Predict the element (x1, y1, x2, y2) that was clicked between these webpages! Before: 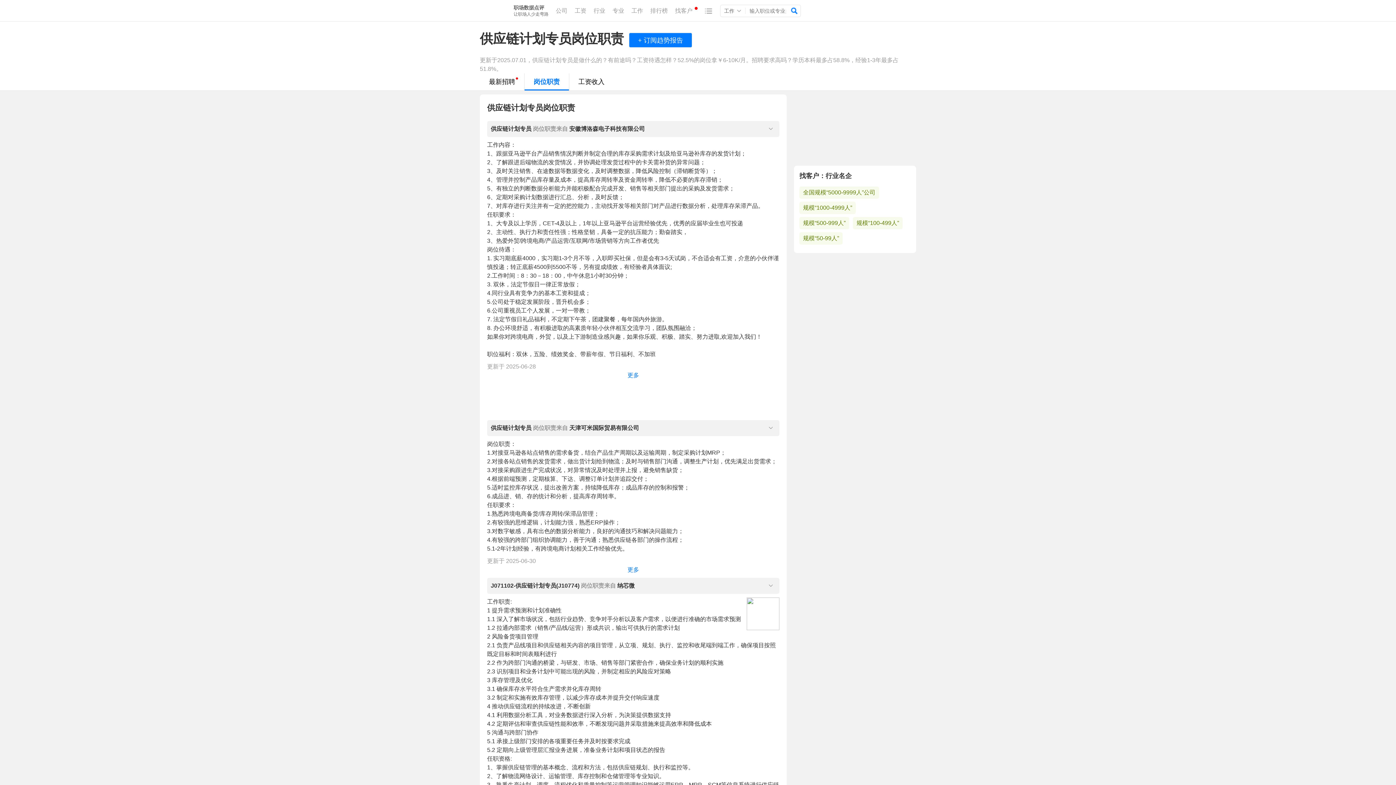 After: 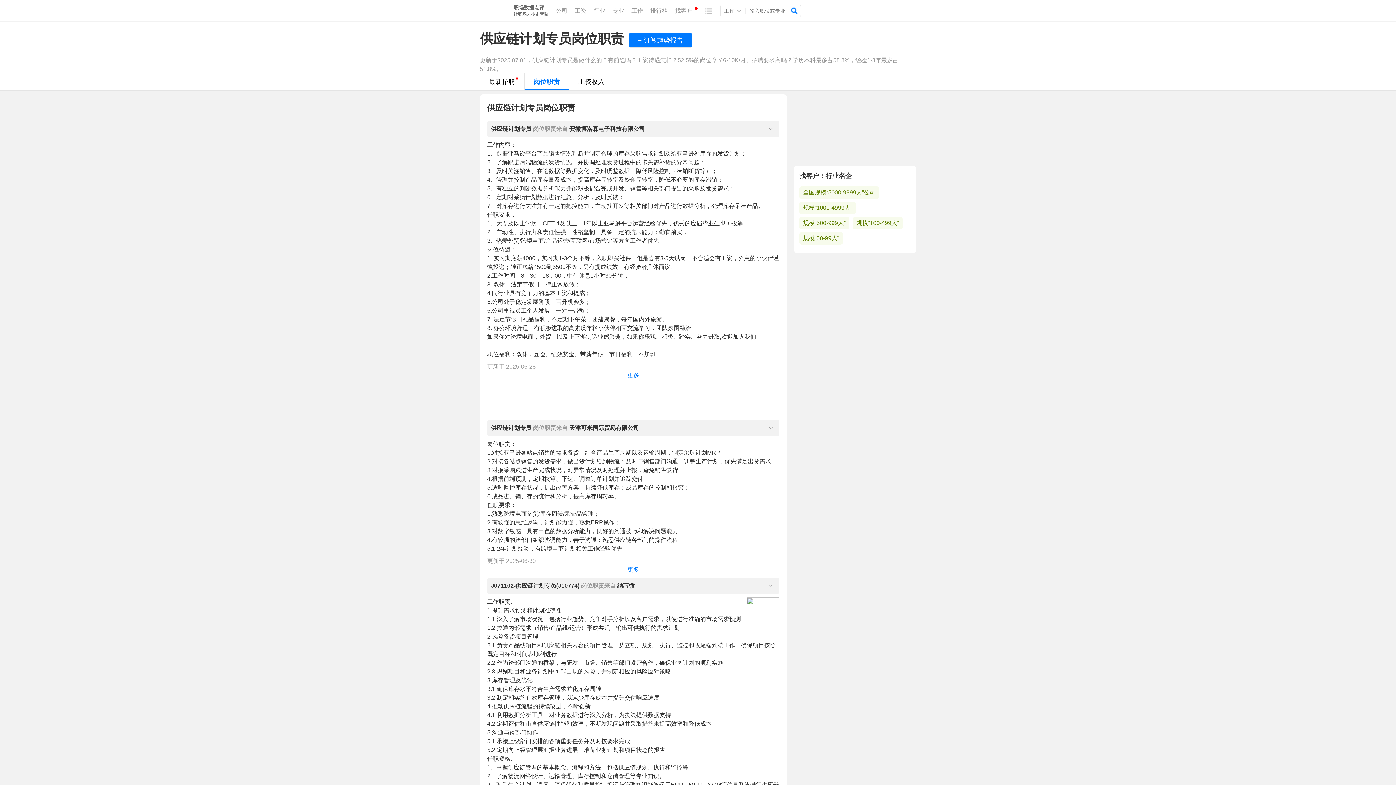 Action: bbox: (627, 372, 639, 378) label: 更多